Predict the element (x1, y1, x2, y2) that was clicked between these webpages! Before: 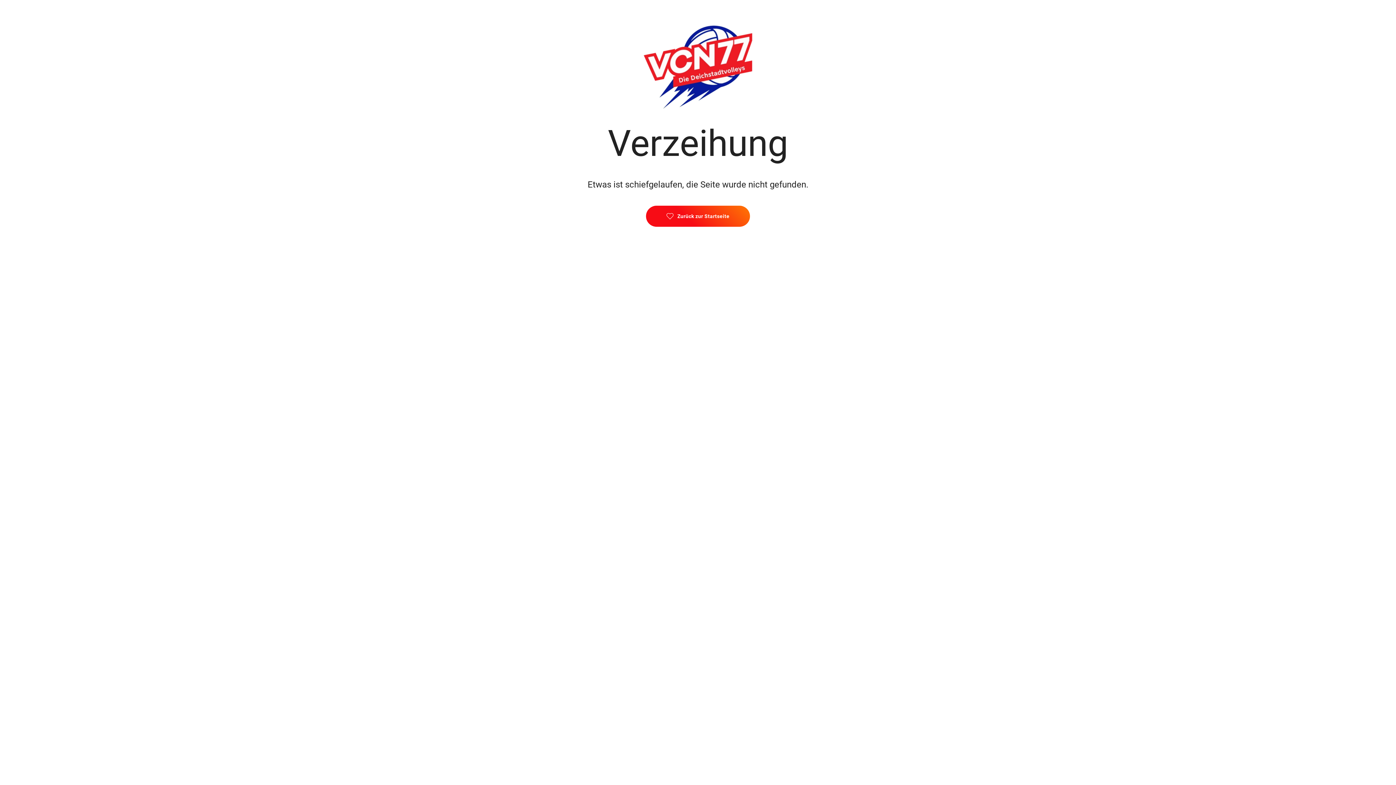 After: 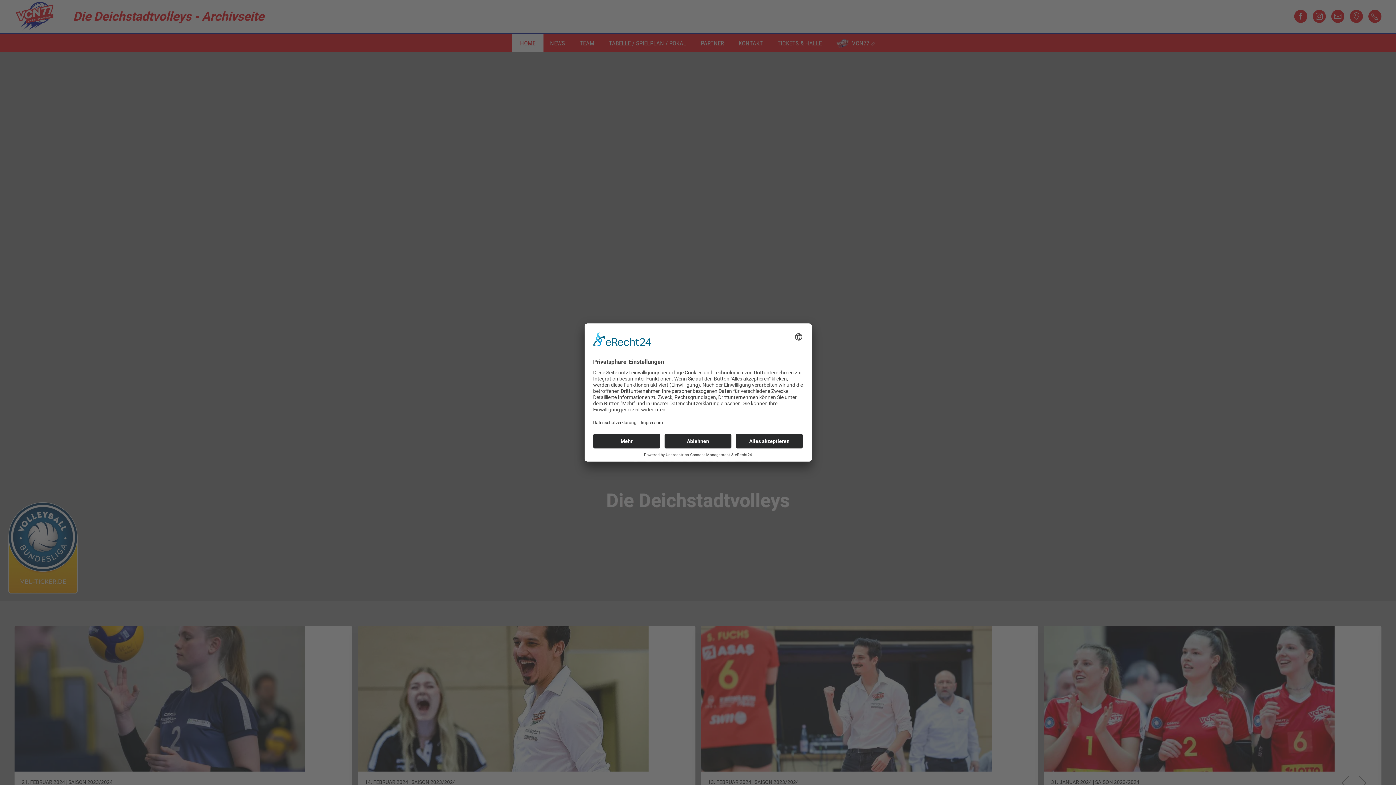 Action: label: Zurück zur Startseite bbox: (646, 205, 750, 226)